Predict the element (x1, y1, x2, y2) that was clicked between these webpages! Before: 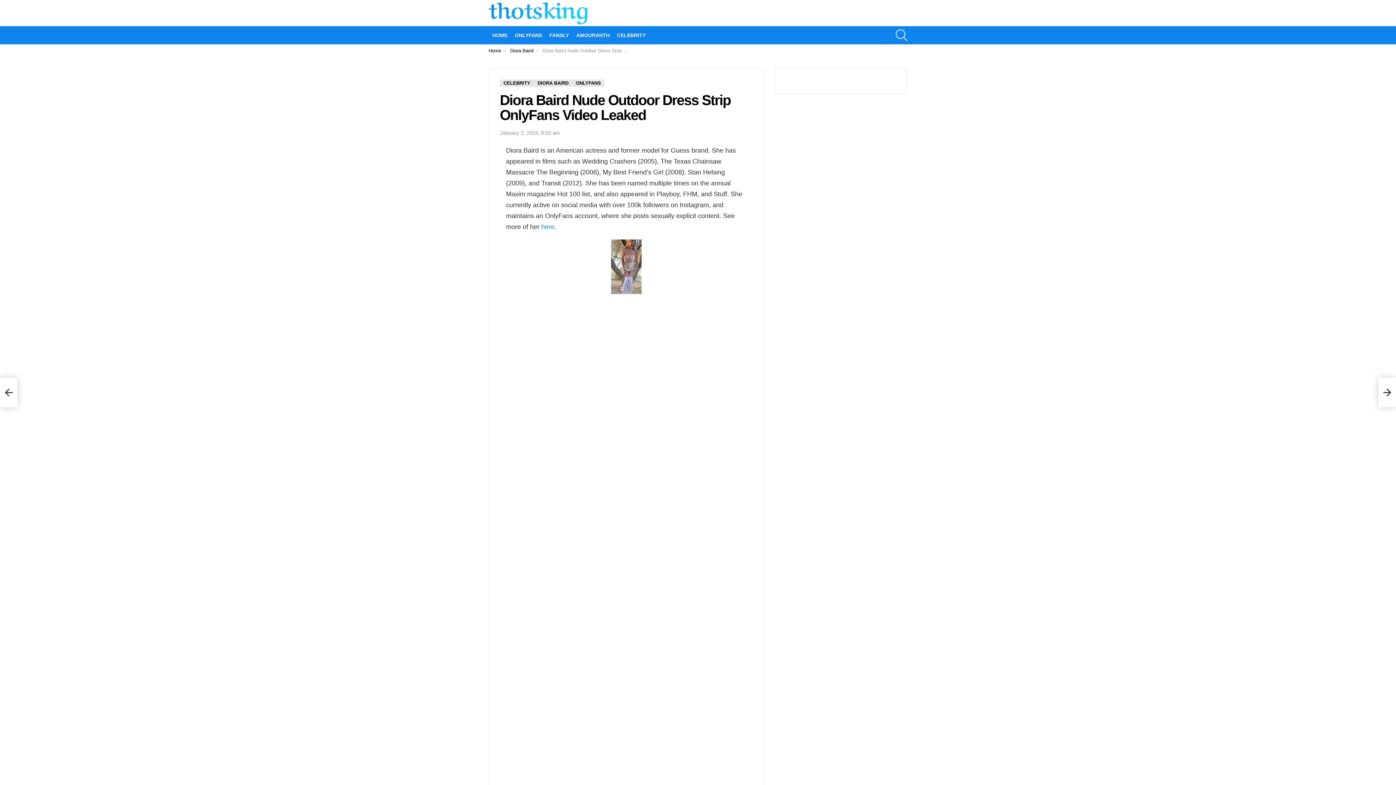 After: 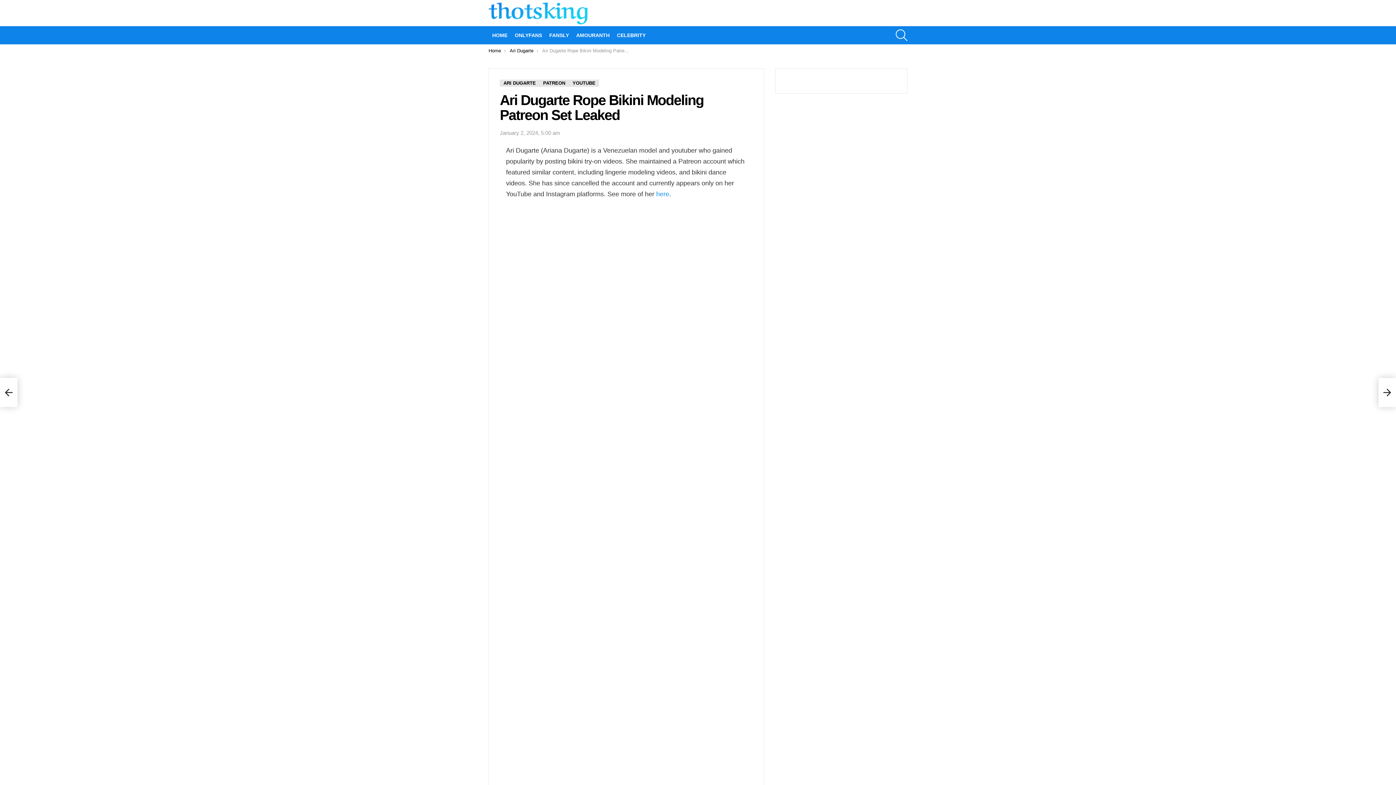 Action: bbox: (0, 378, 17, 407) label: Ari Dugarte Rope Bikini Modeling Patreon Set Leaked